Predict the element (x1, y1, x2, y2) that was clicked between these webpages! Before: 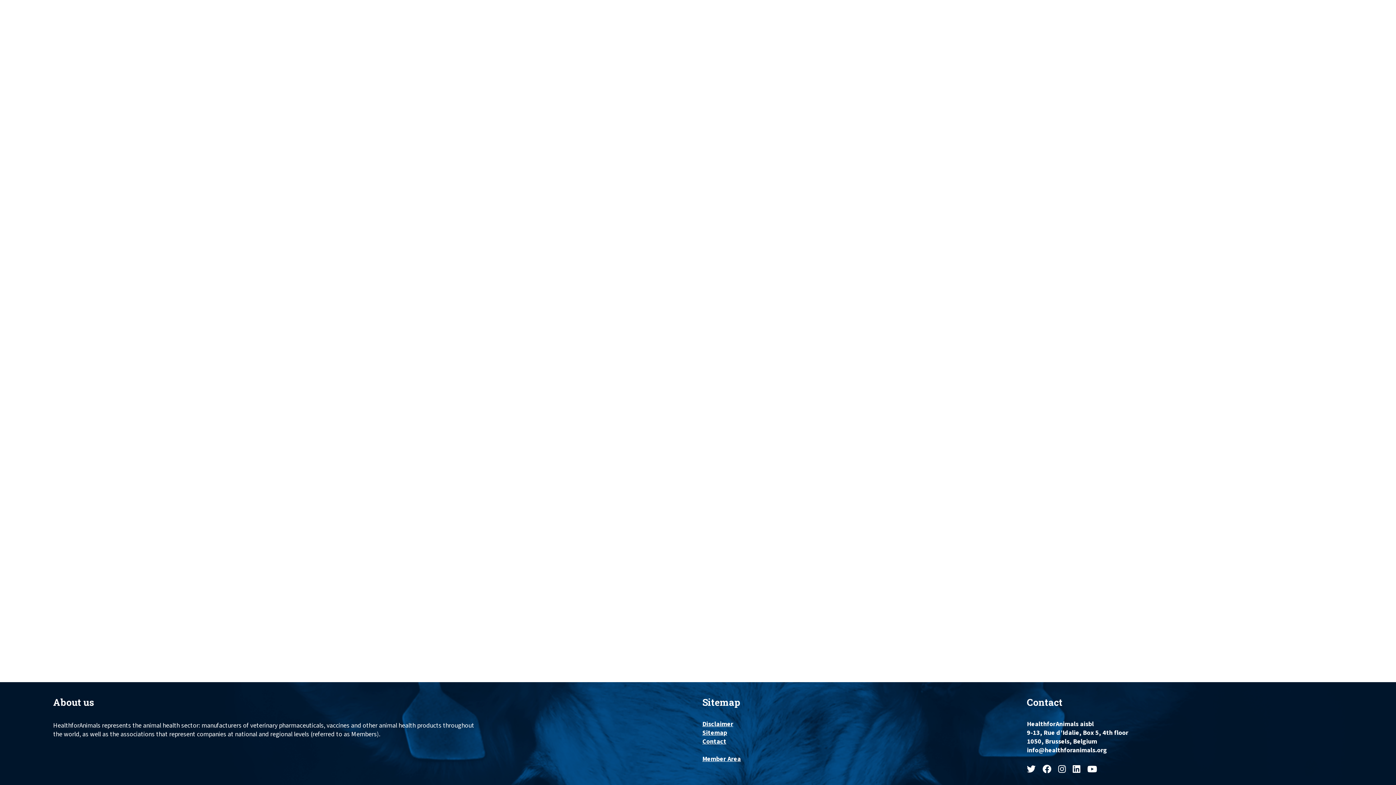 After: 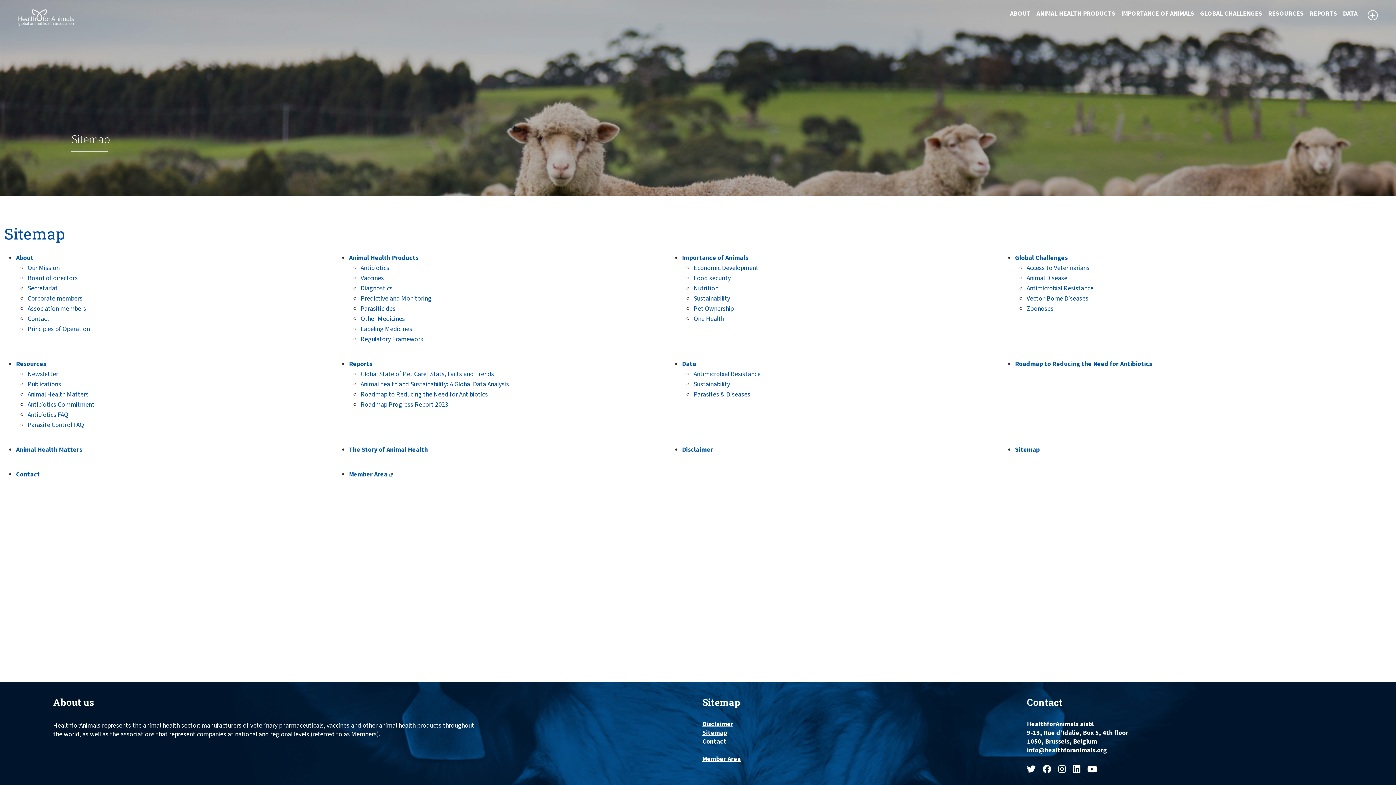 Action: bbox: (702, 729, 1018, 737) label: Sitemap